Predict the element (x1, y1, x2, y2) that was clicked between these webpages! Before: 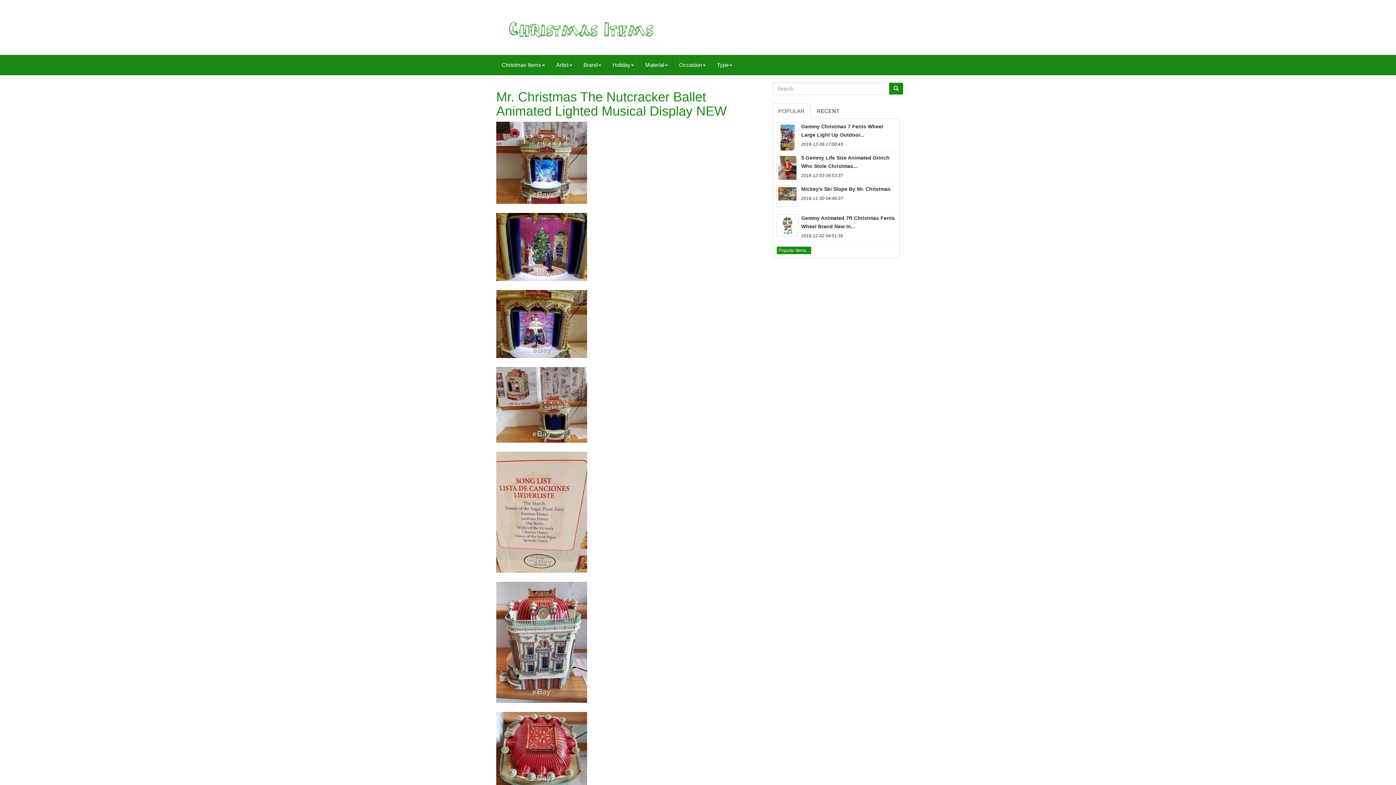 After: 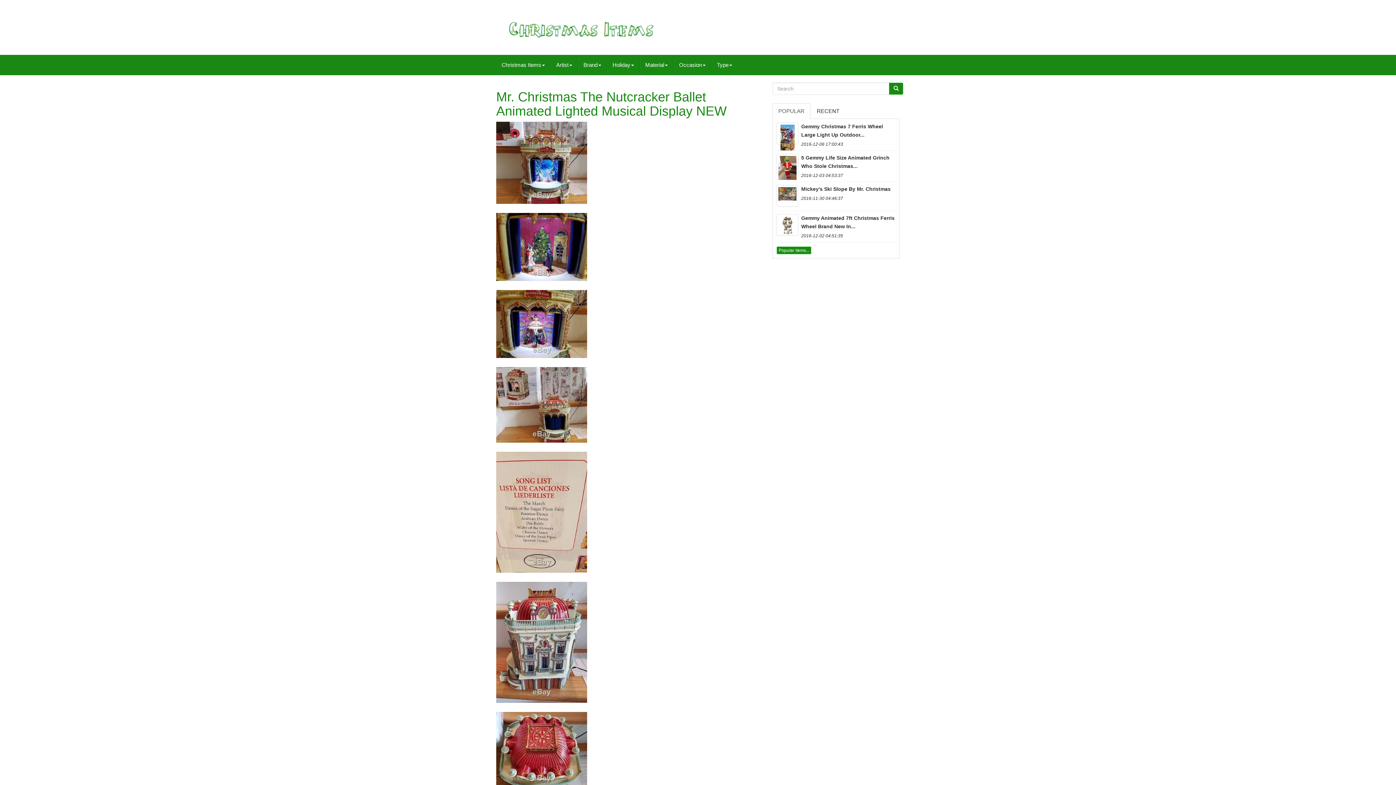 Action: label: POPULAR bbox: (772, 103, 810, 118)